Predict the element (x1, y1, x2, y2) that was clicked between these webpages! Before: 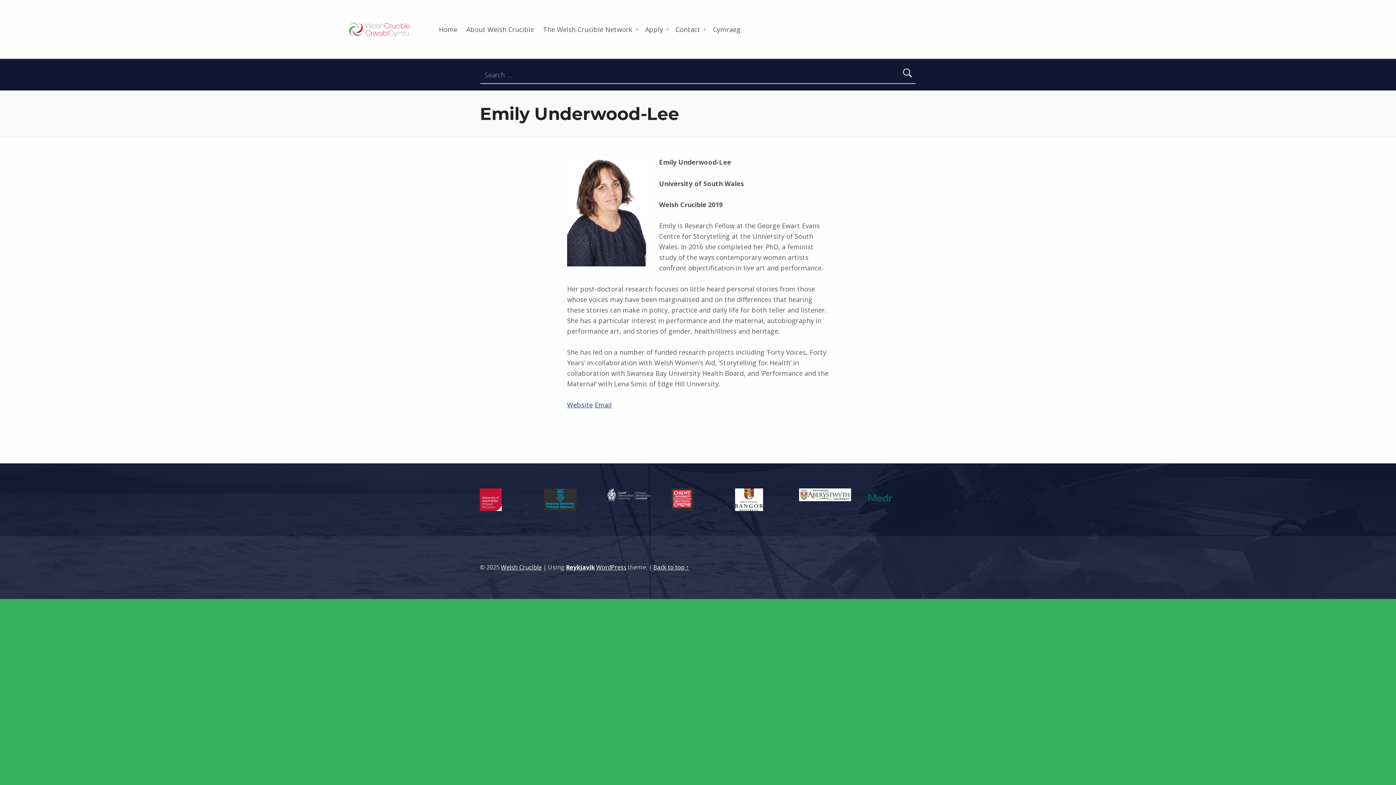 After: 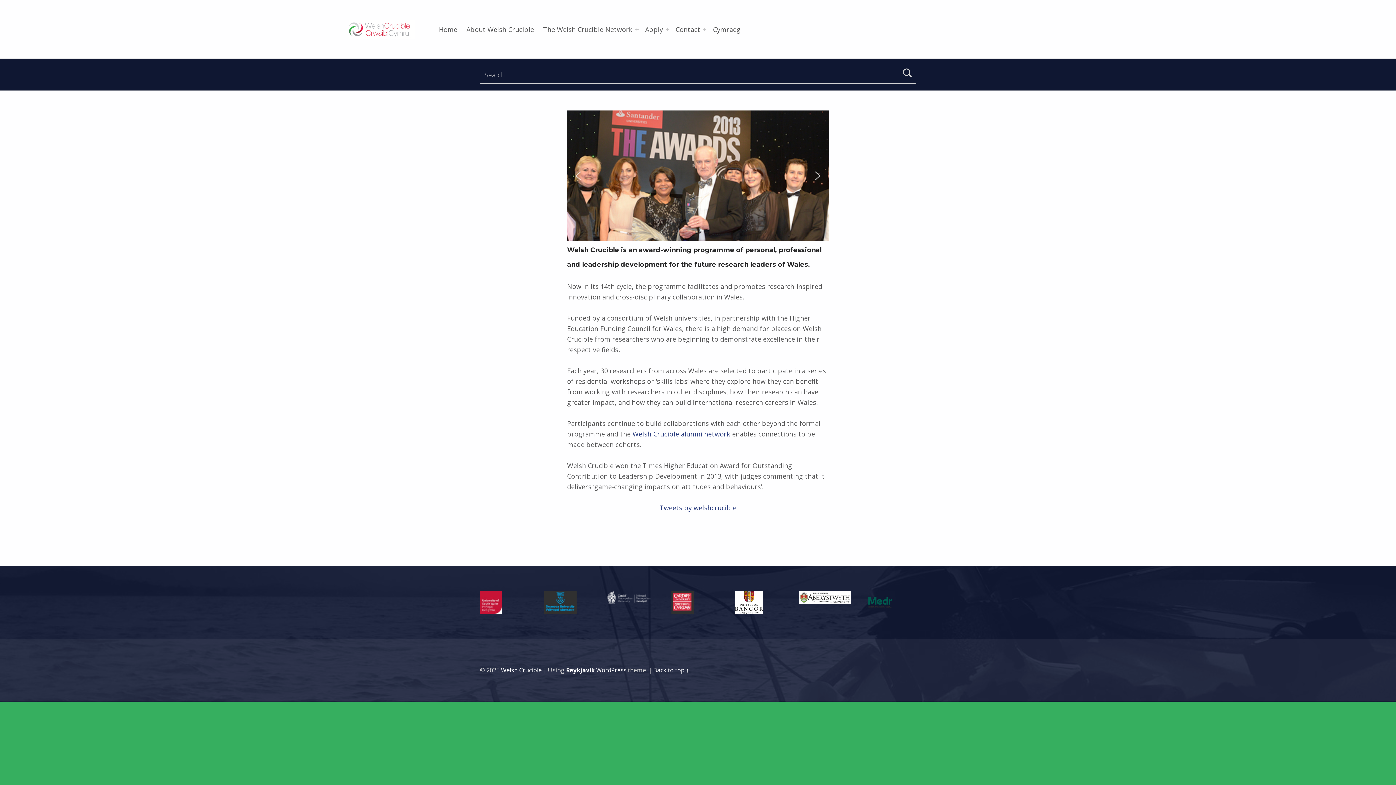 Action: label: Home bbox: (436, 19, 459, 38)